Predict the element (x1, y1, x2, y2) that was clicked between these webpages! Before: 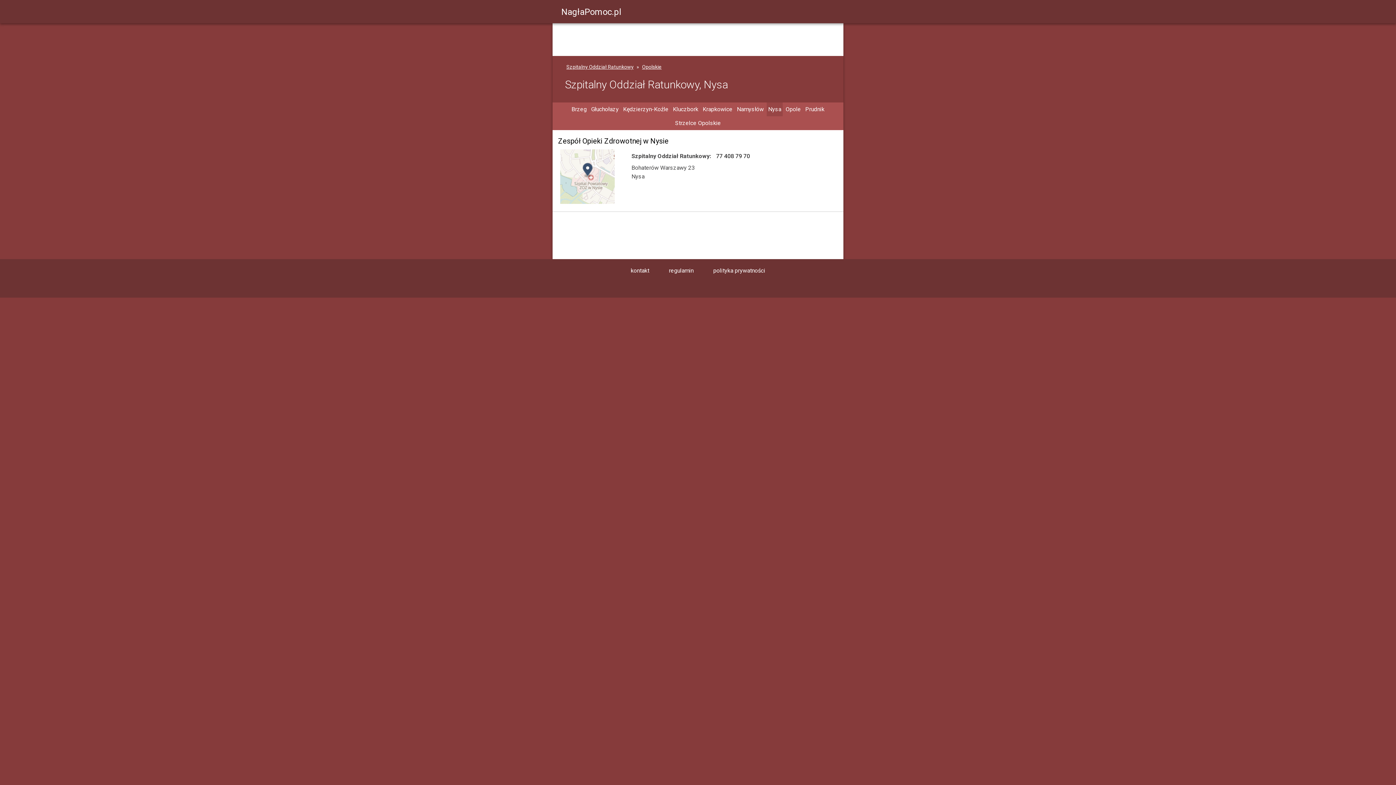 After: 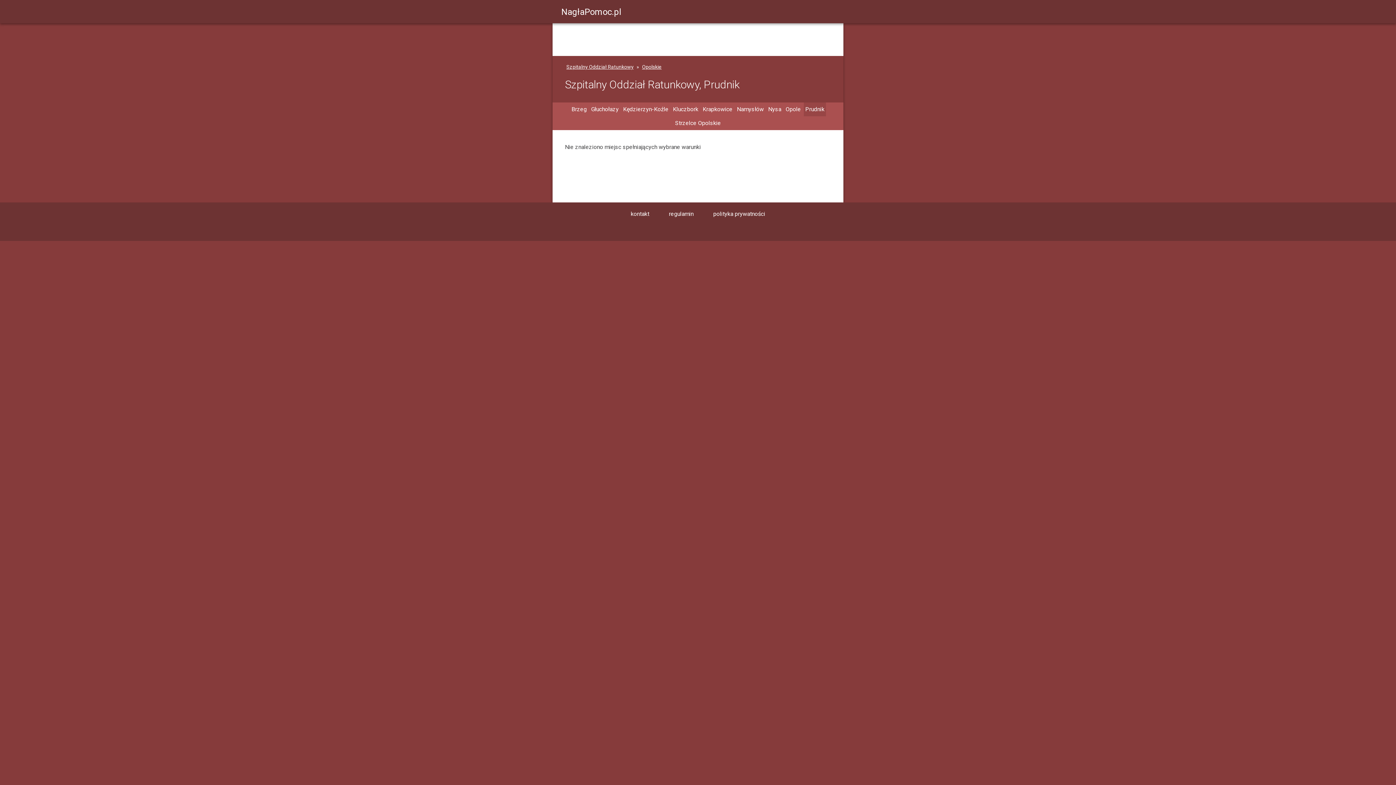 Action: label: Prudnik bbox: (804, 102, 826, 116)